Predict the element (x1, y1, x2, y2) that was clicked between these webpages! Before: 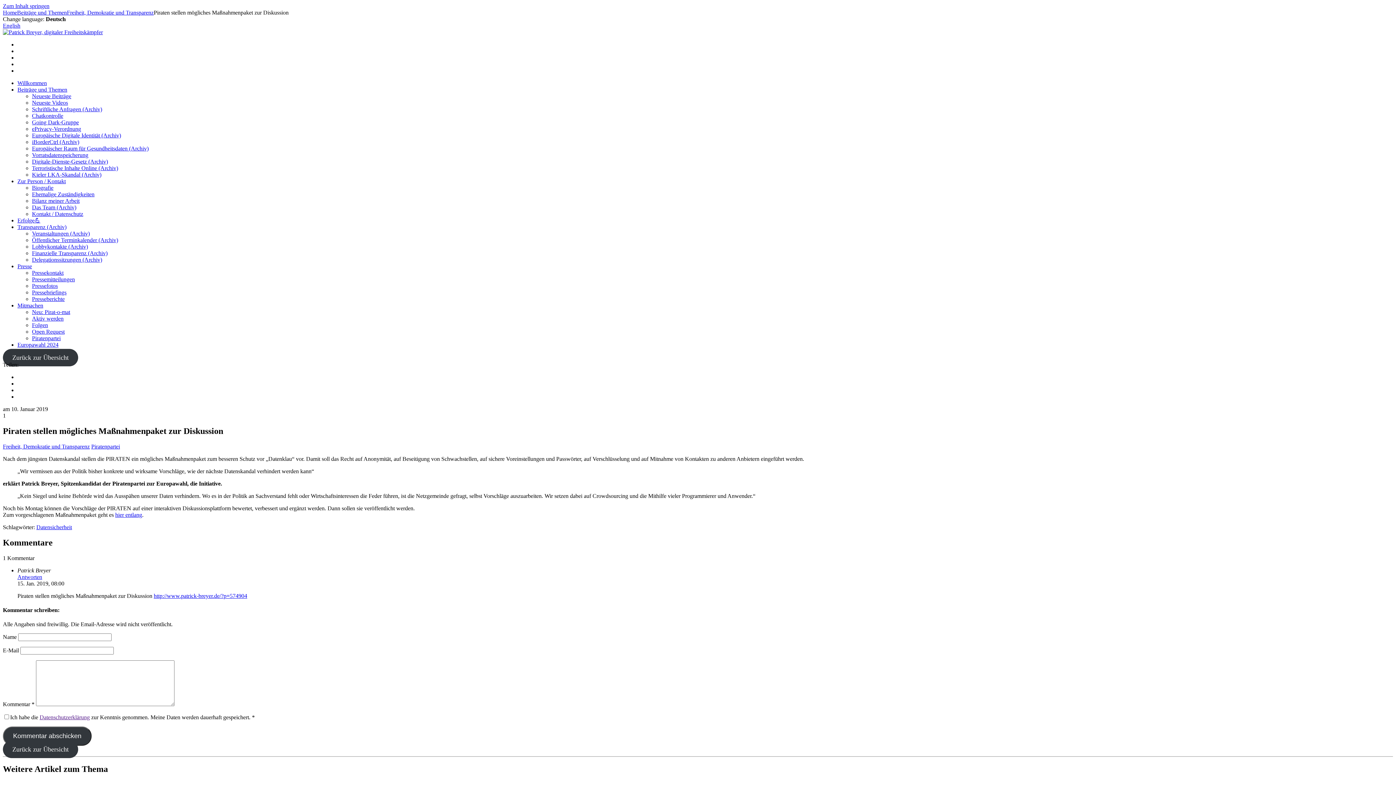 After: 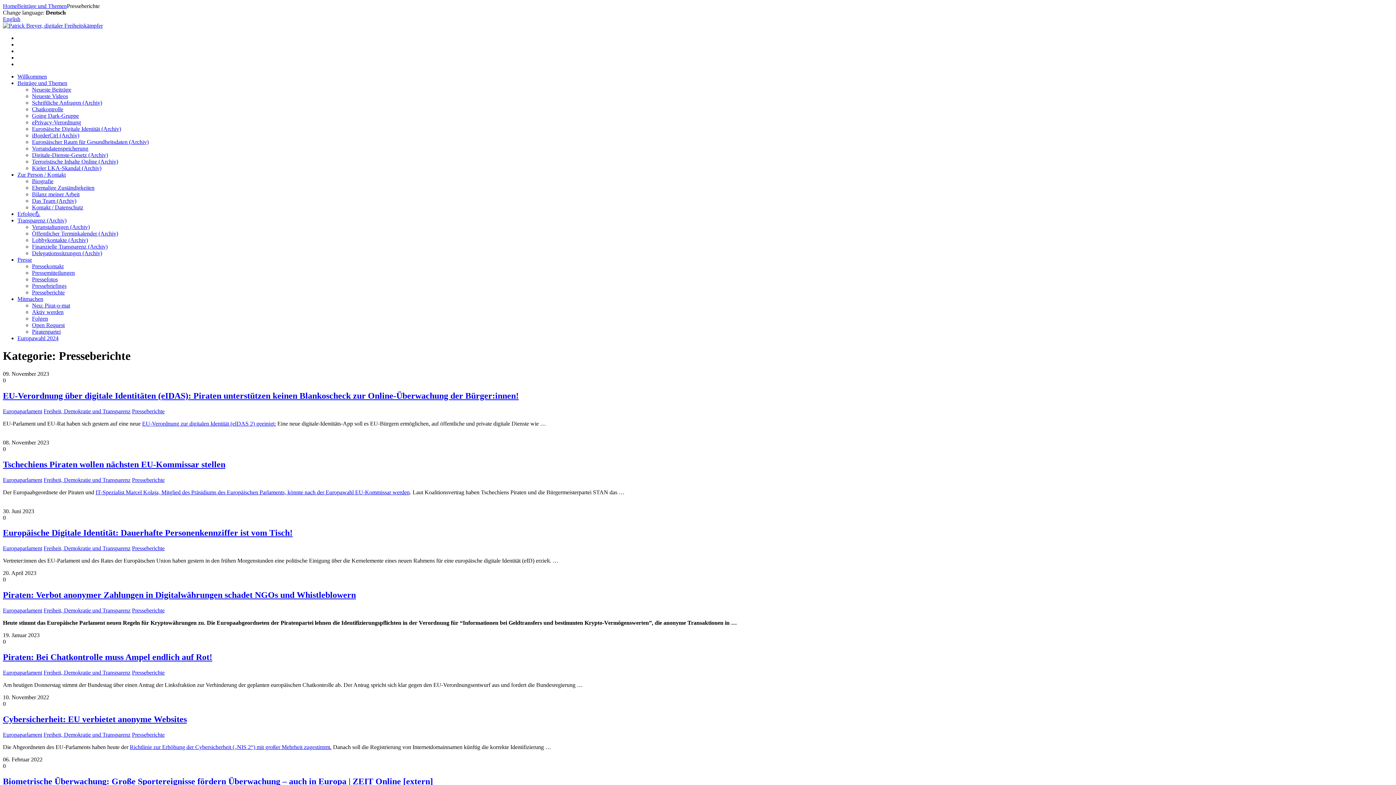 Action: bbox: (32, 296, 64, 302) label: Presseberichte